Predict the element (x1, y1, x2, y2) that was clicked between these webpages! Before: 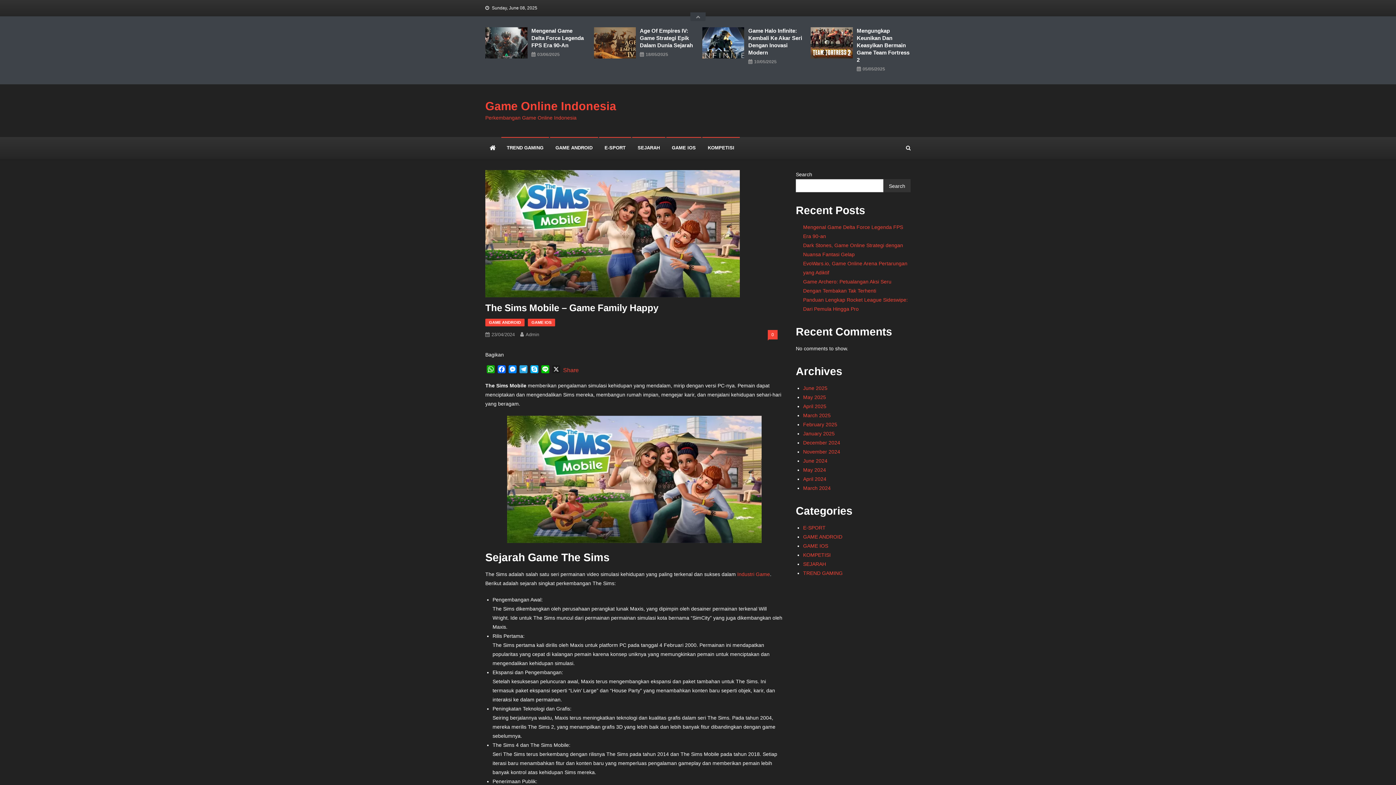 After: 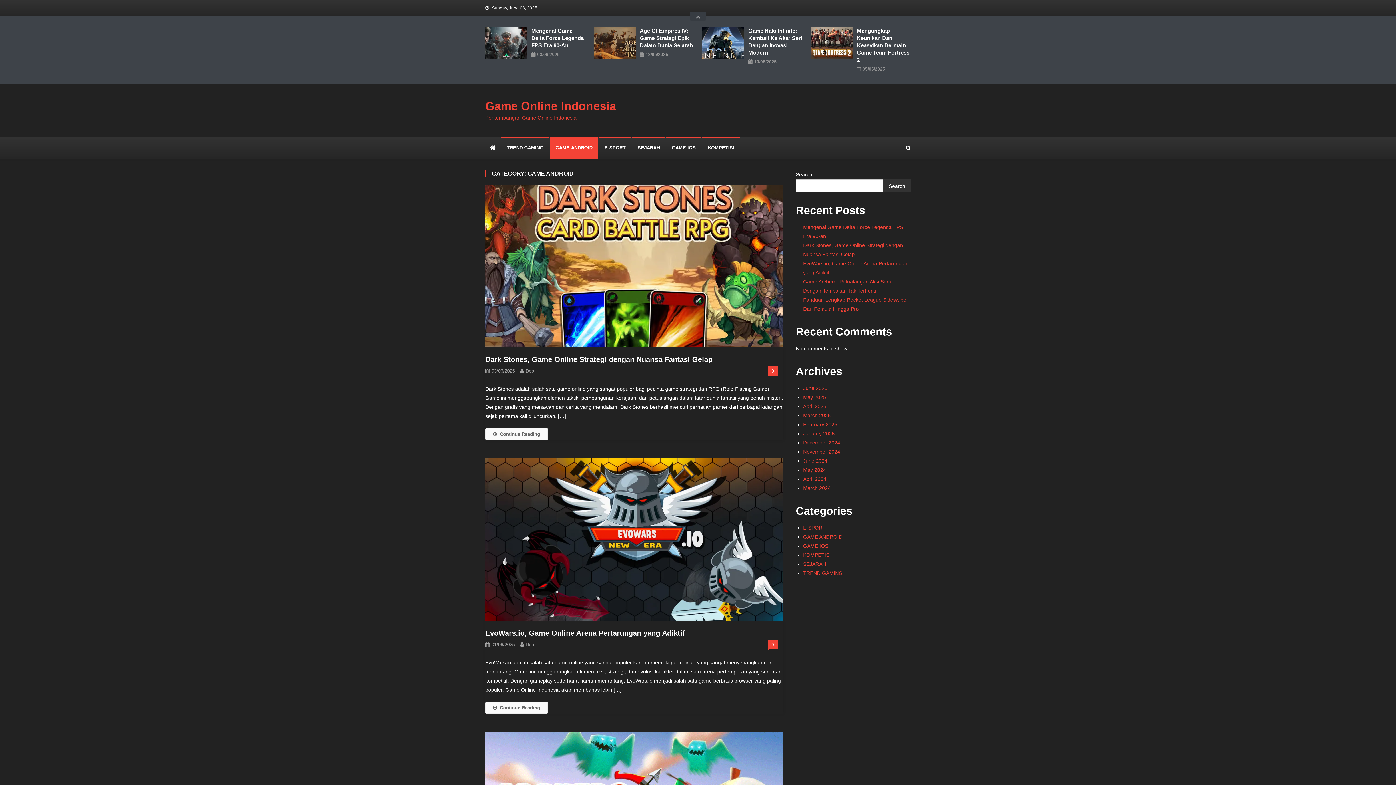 Action: bbox: (550, 137, 598, 158) label: GAME ANDROID